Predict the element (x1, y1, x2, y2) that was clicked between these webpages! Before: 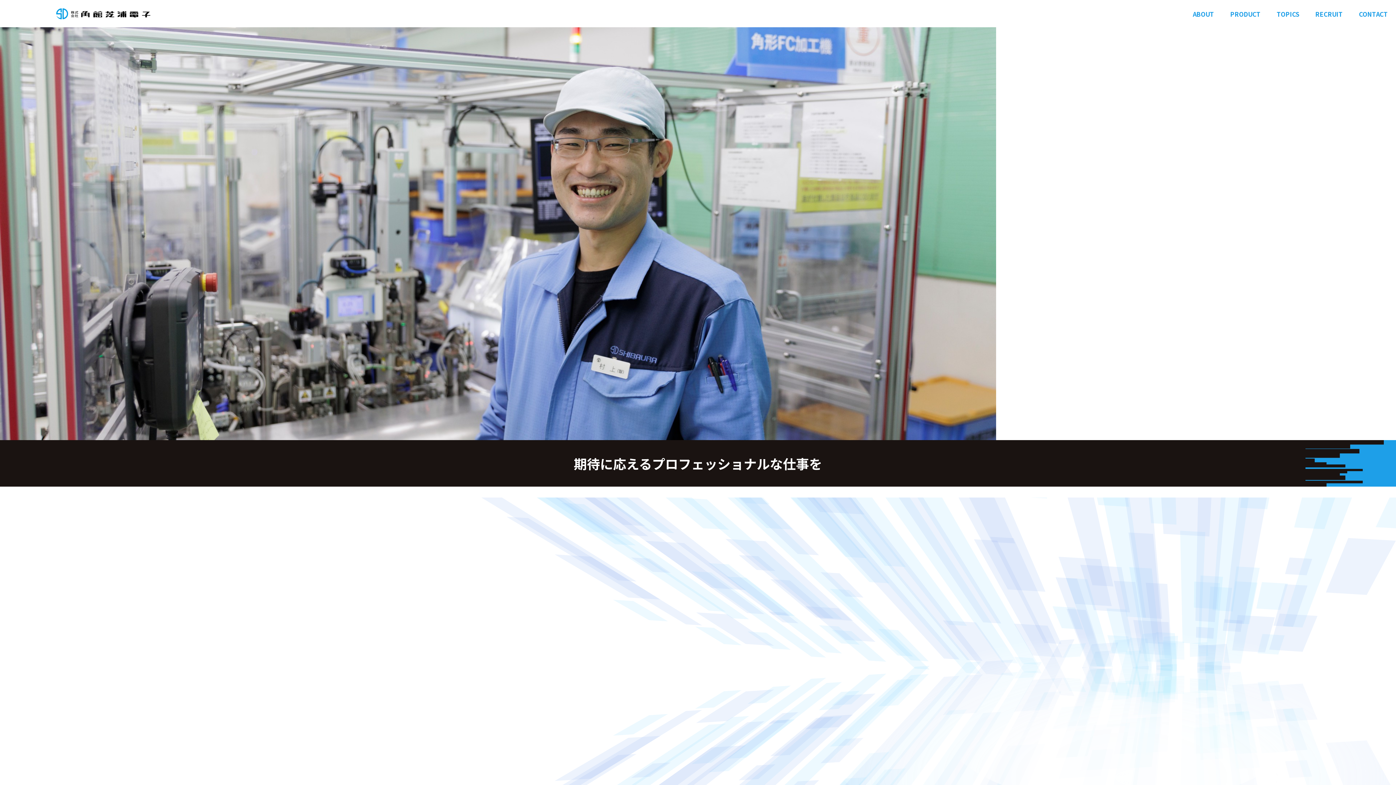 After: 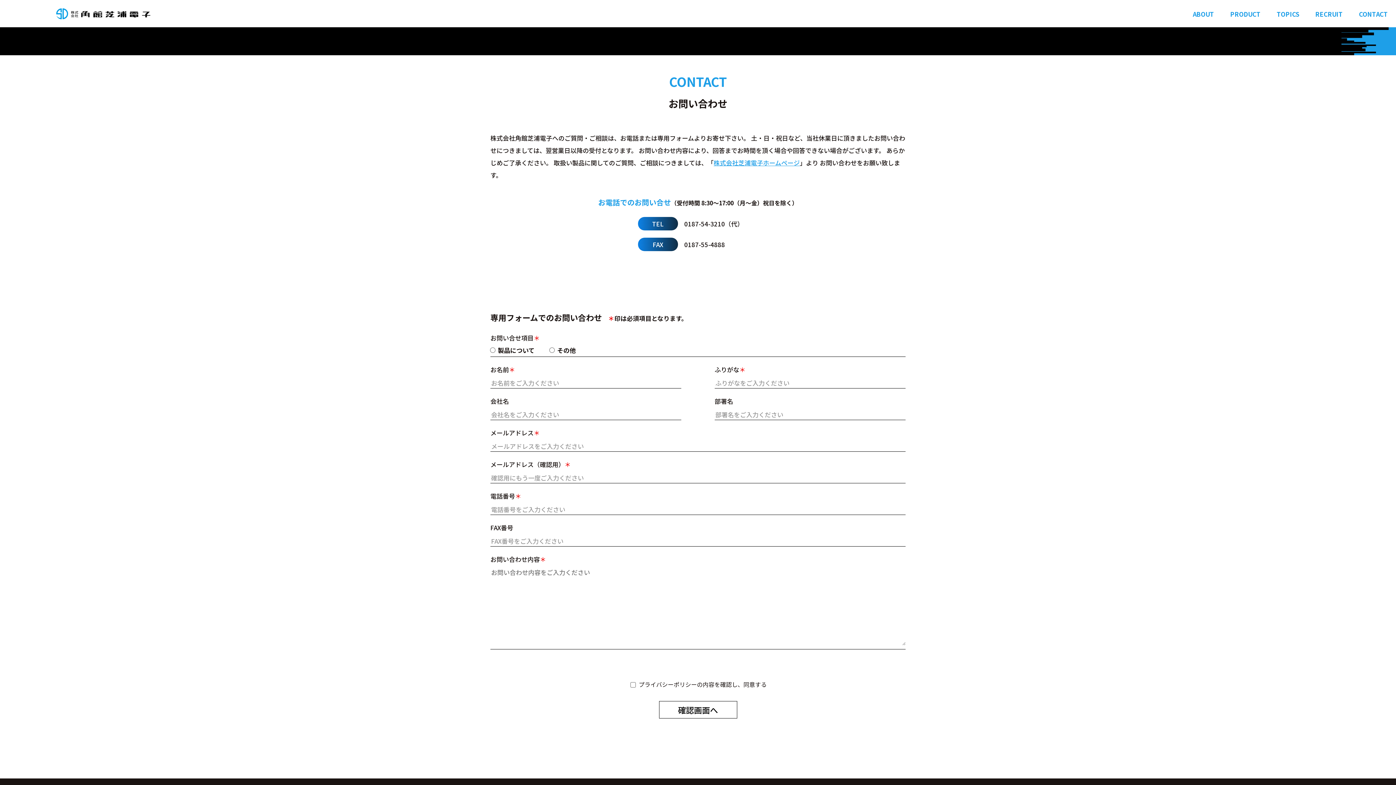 Action: bbox: (1359, 10, 1388, 17) label: CONTACT